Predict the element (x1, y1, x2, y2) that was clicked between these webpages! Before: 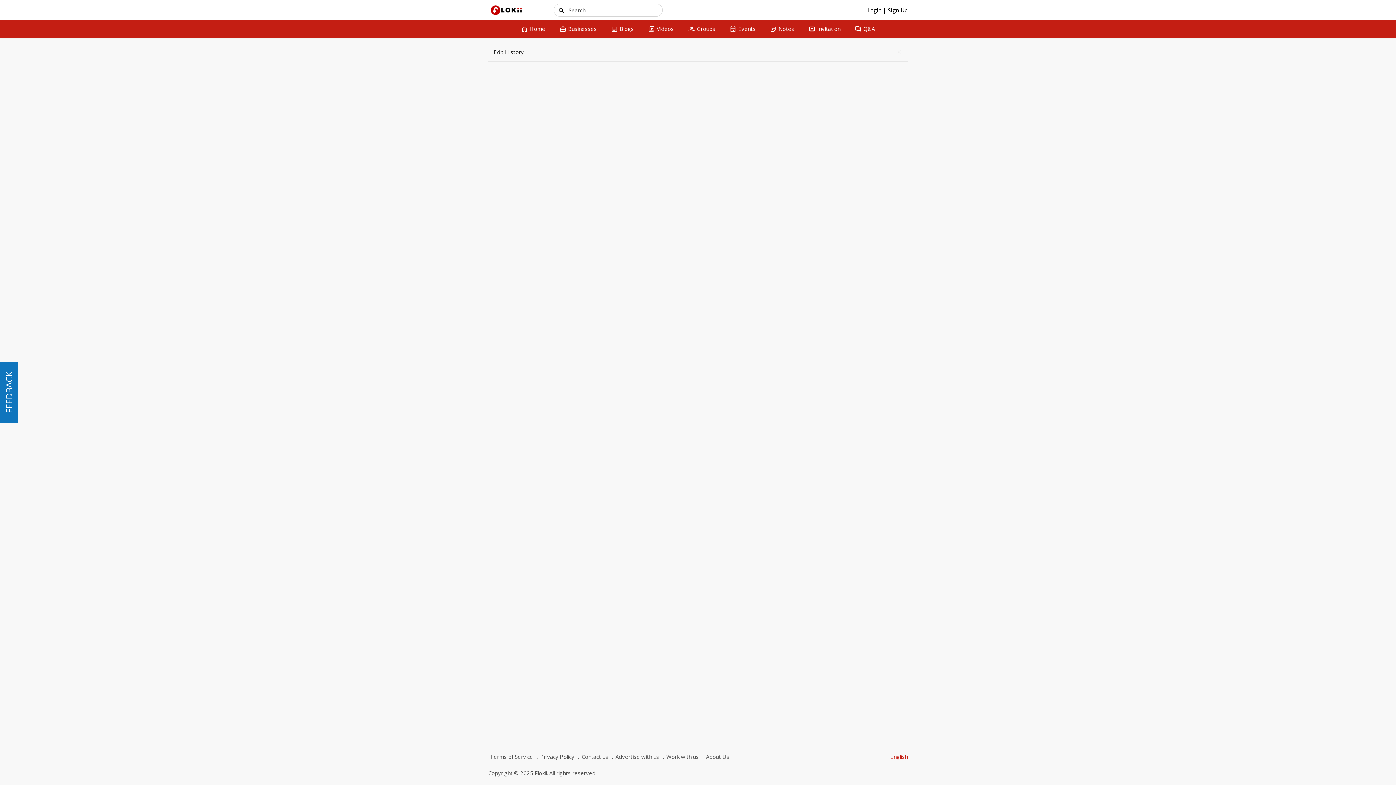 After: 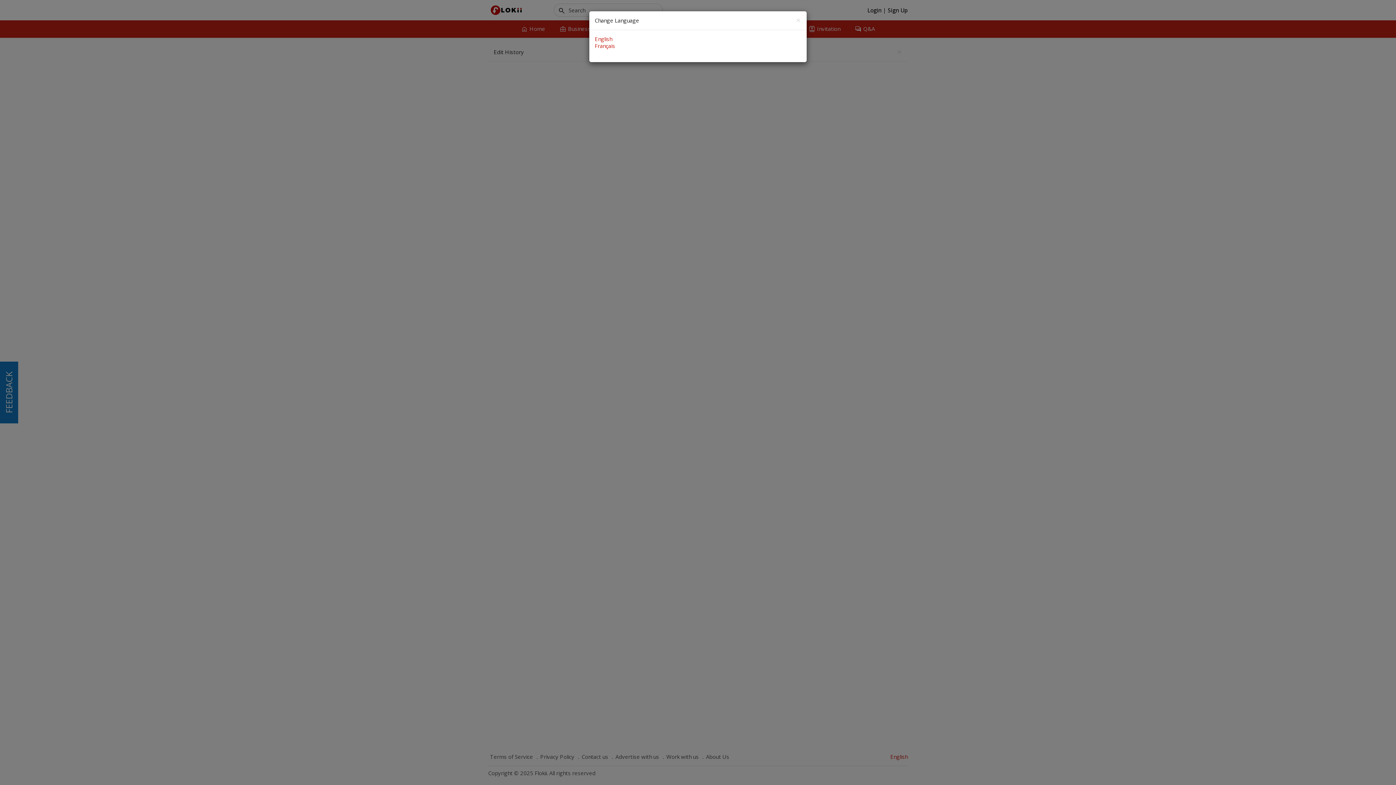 Action: label: English bbox: (890, 753, 908, 760)